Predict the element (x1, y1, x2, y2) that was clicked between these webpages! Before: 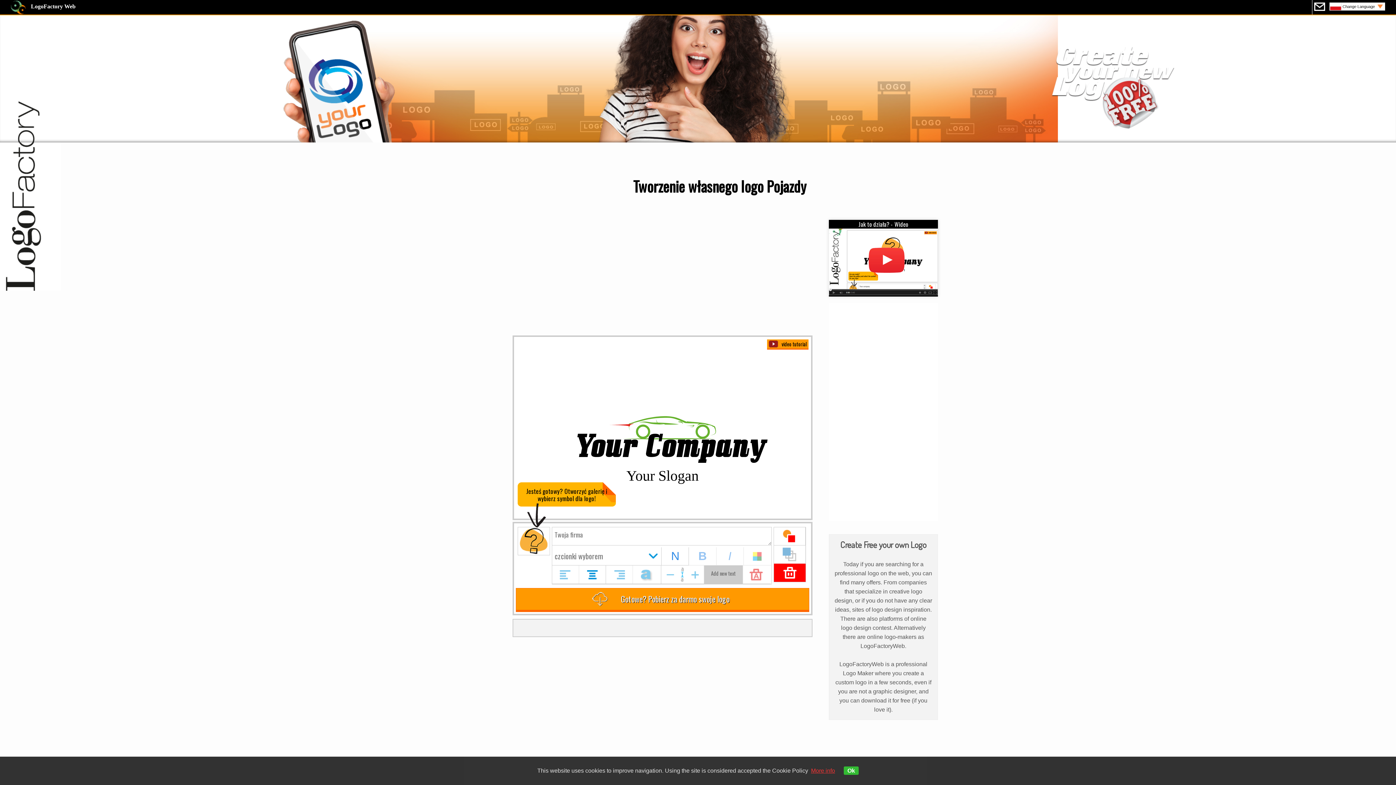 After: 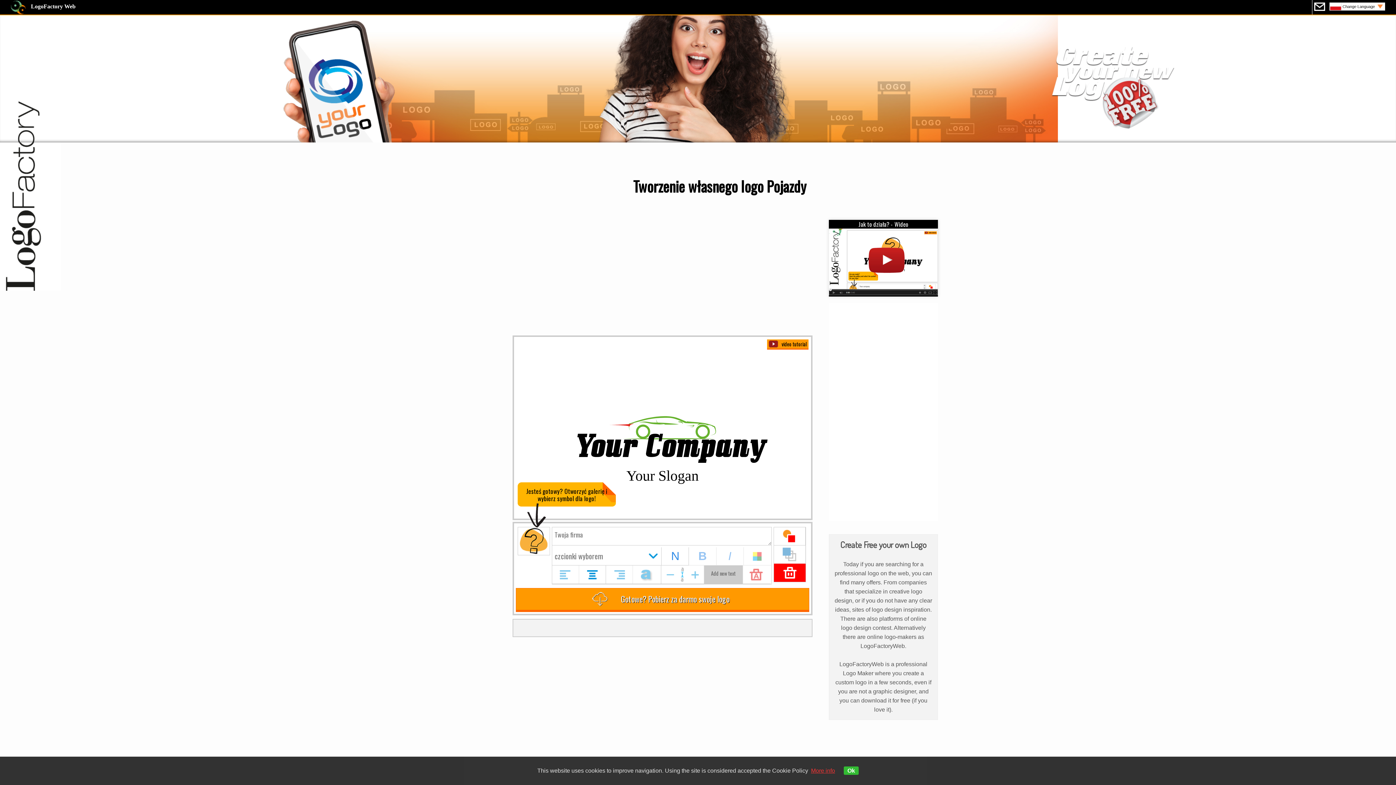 Action: bbox: (829, 290, 938, 296)